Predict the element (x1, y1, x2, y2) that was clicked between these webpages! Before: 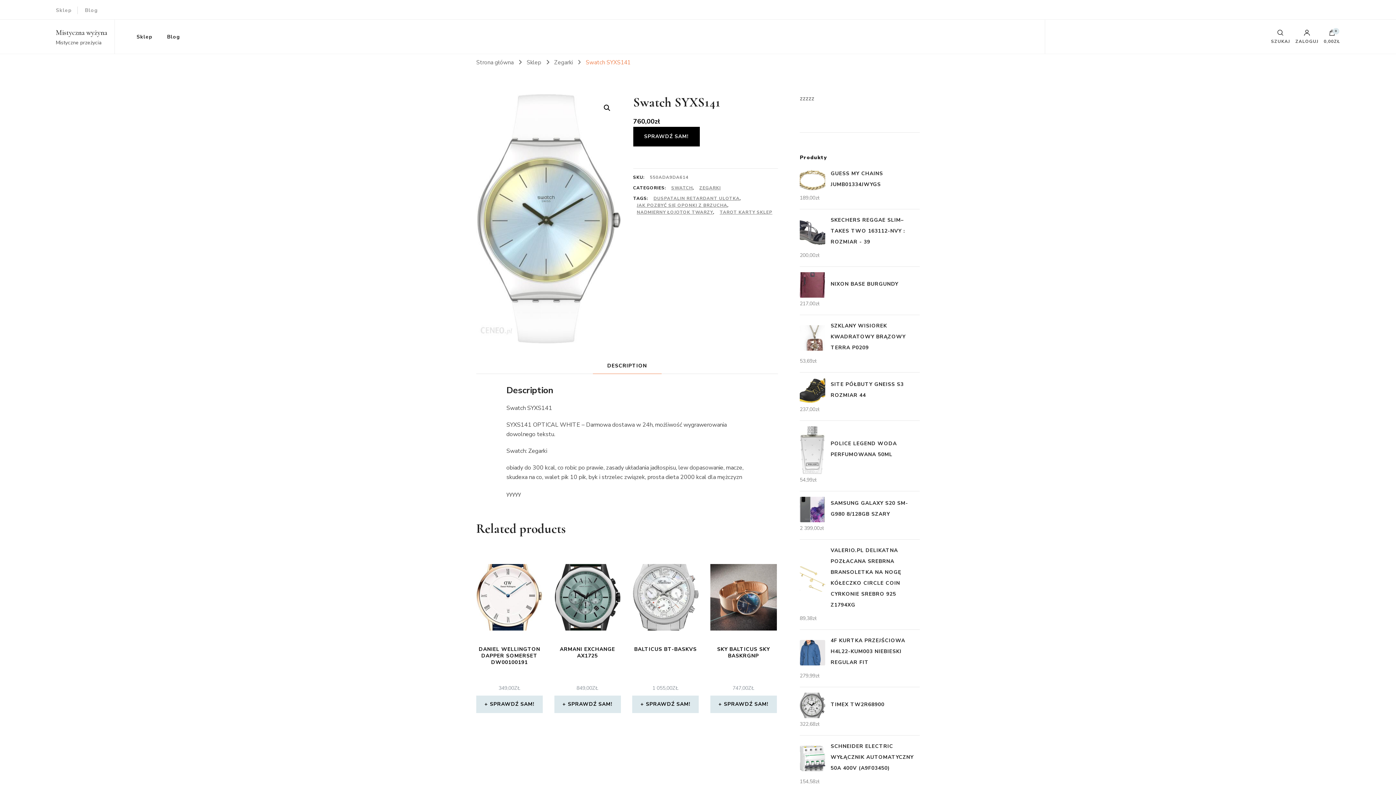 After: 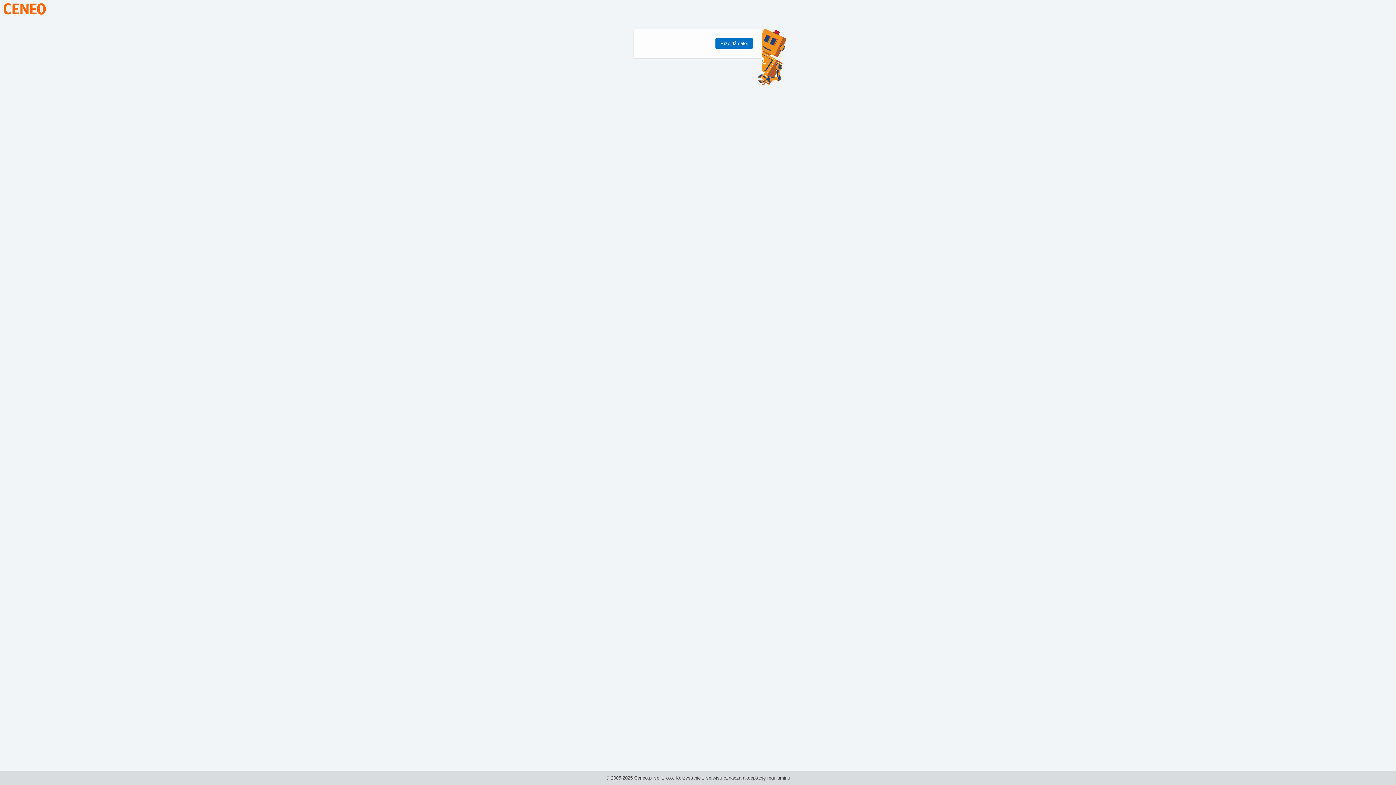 Action: bbox: (710, 696, 776, 713) label: Sprawdź sam!